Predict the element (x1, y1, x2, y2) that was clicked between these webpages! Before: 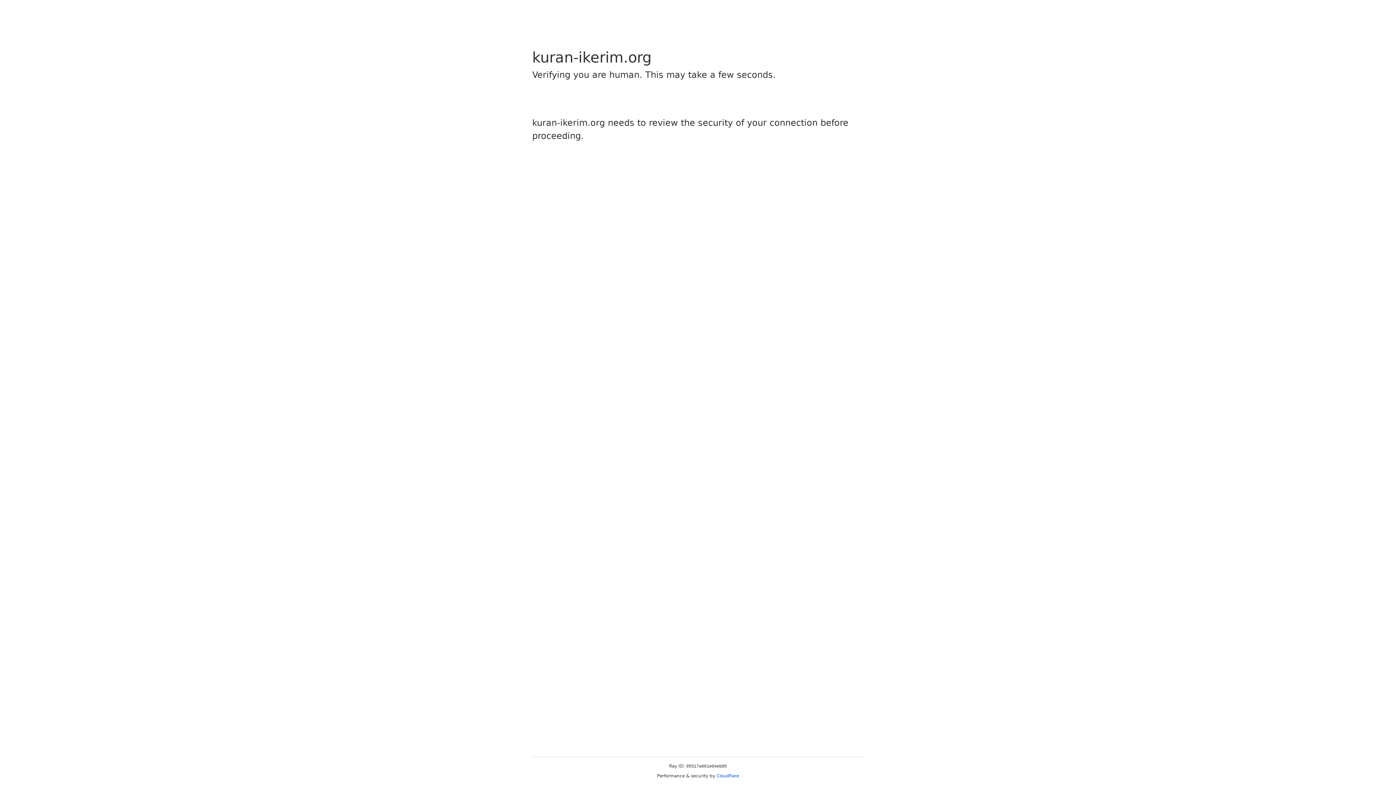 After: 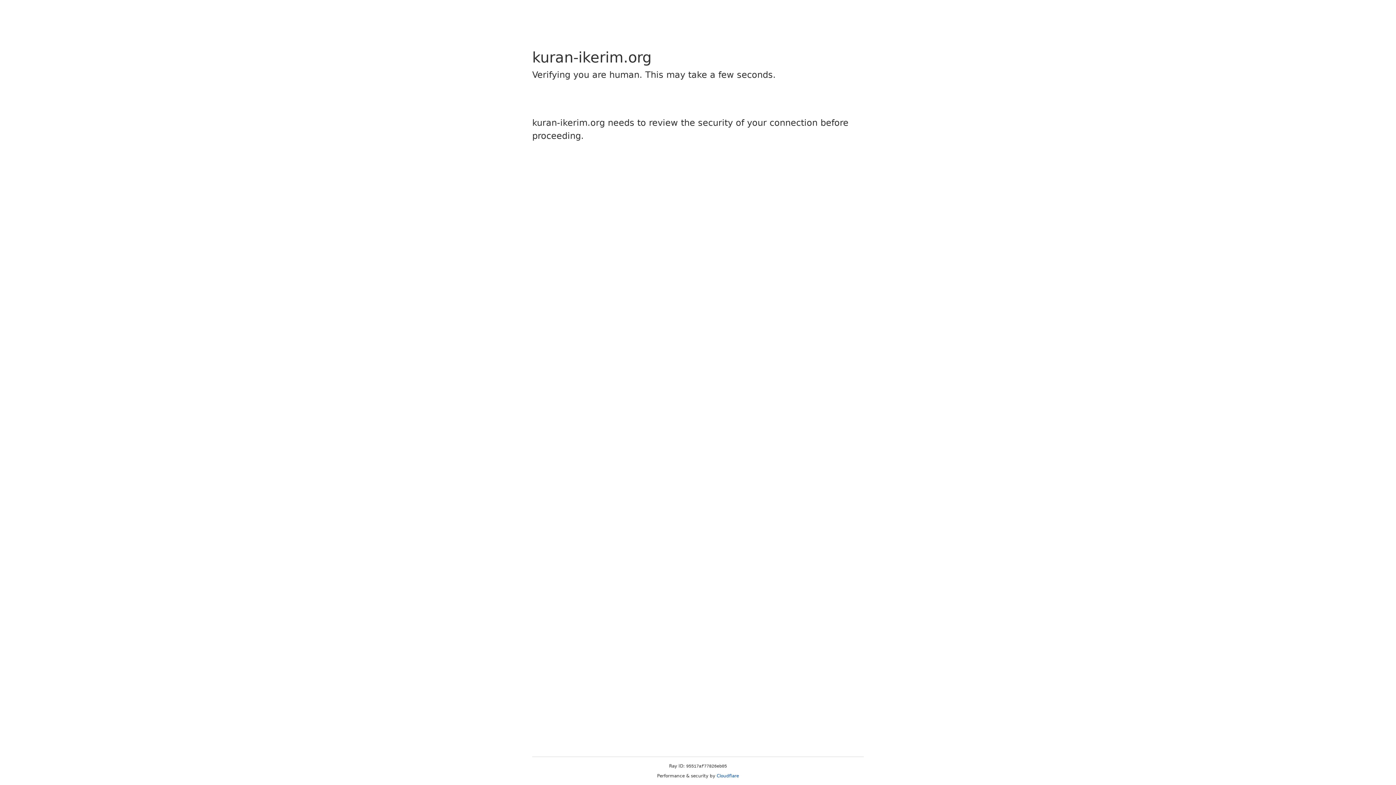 Action: bbox: (716, 773, 739, 778) label: Cloudflare